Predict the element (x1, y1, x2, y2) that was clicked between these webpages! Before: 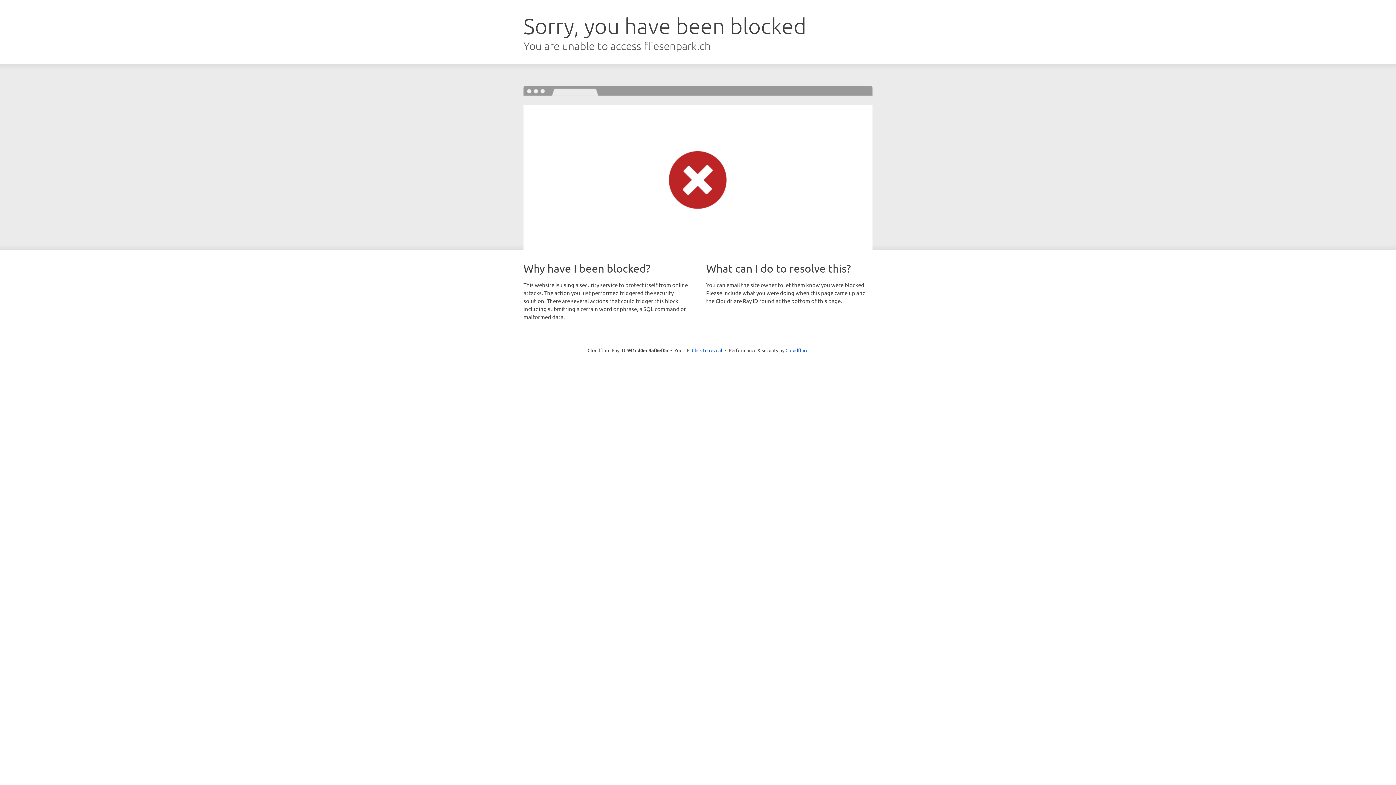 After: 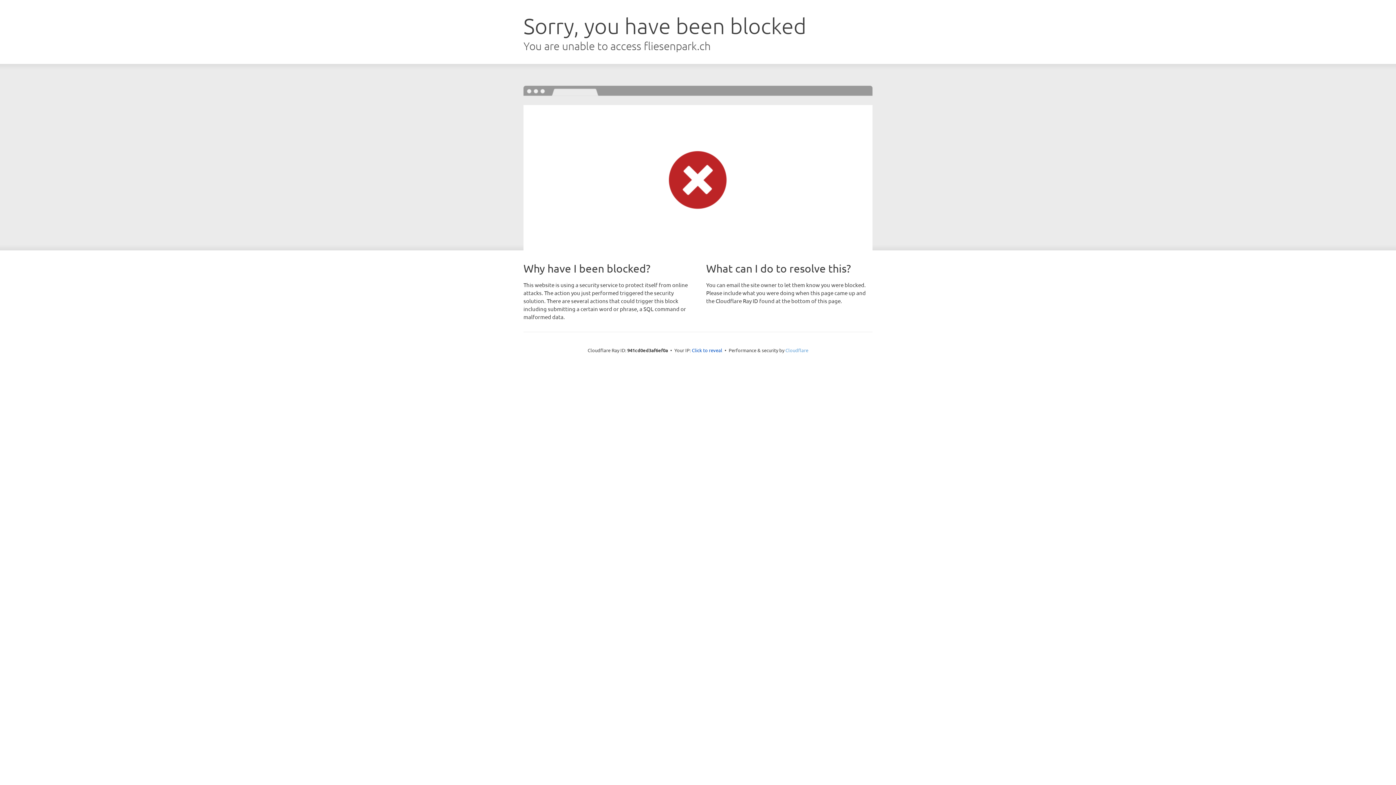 Action: bbox: (785, 347, 808, 353) label: Cloudflare